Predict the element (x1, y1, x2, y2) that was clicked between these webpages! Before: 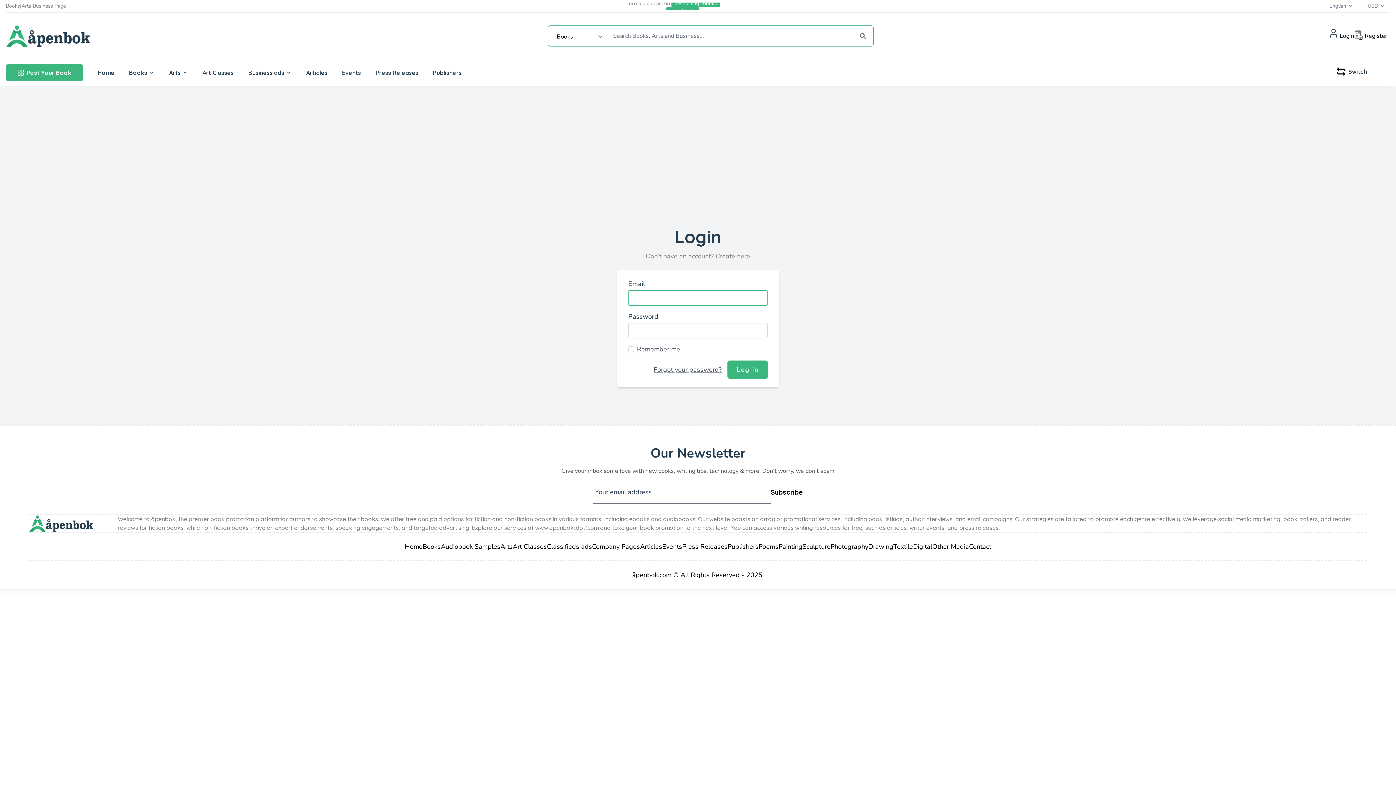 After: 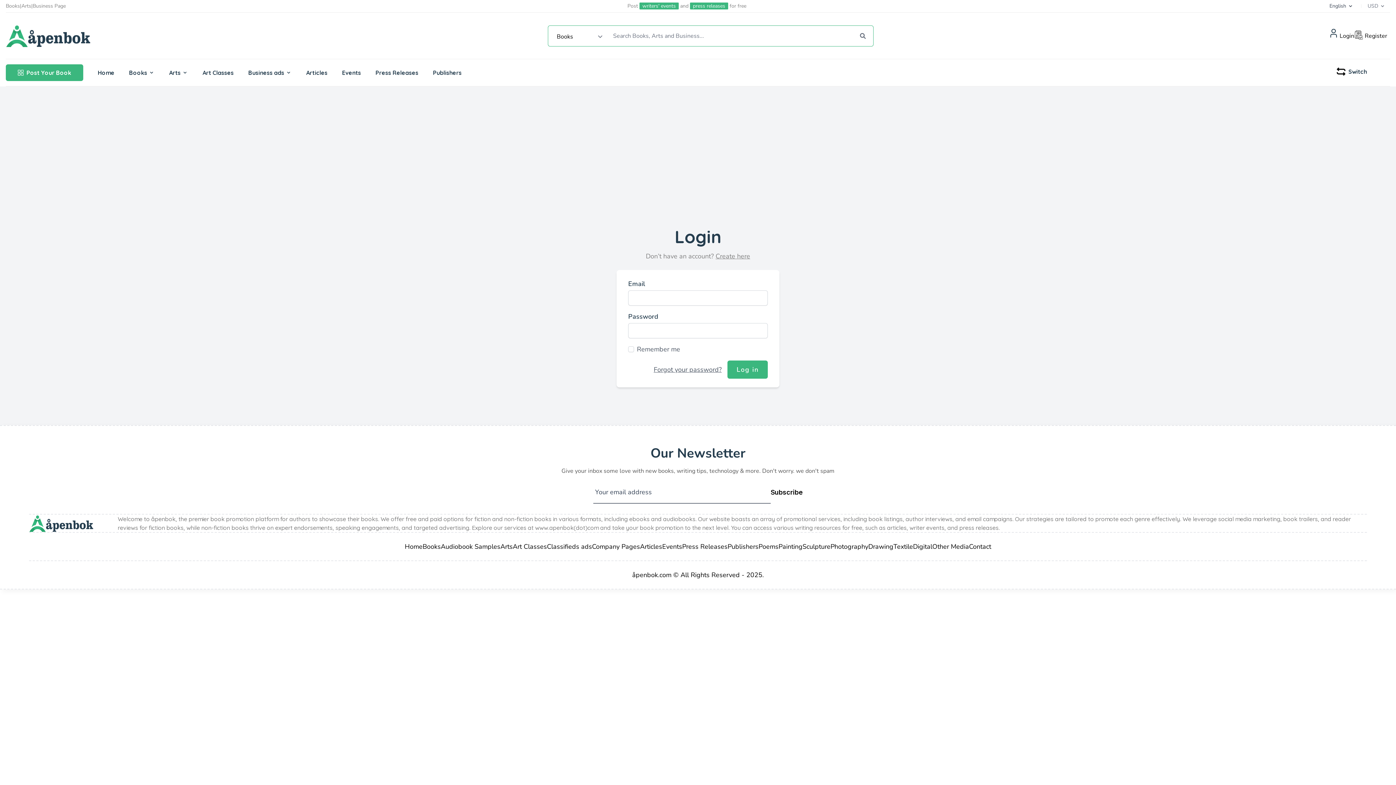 Action: label: English bbox: (1325, 0, 1358, 12)